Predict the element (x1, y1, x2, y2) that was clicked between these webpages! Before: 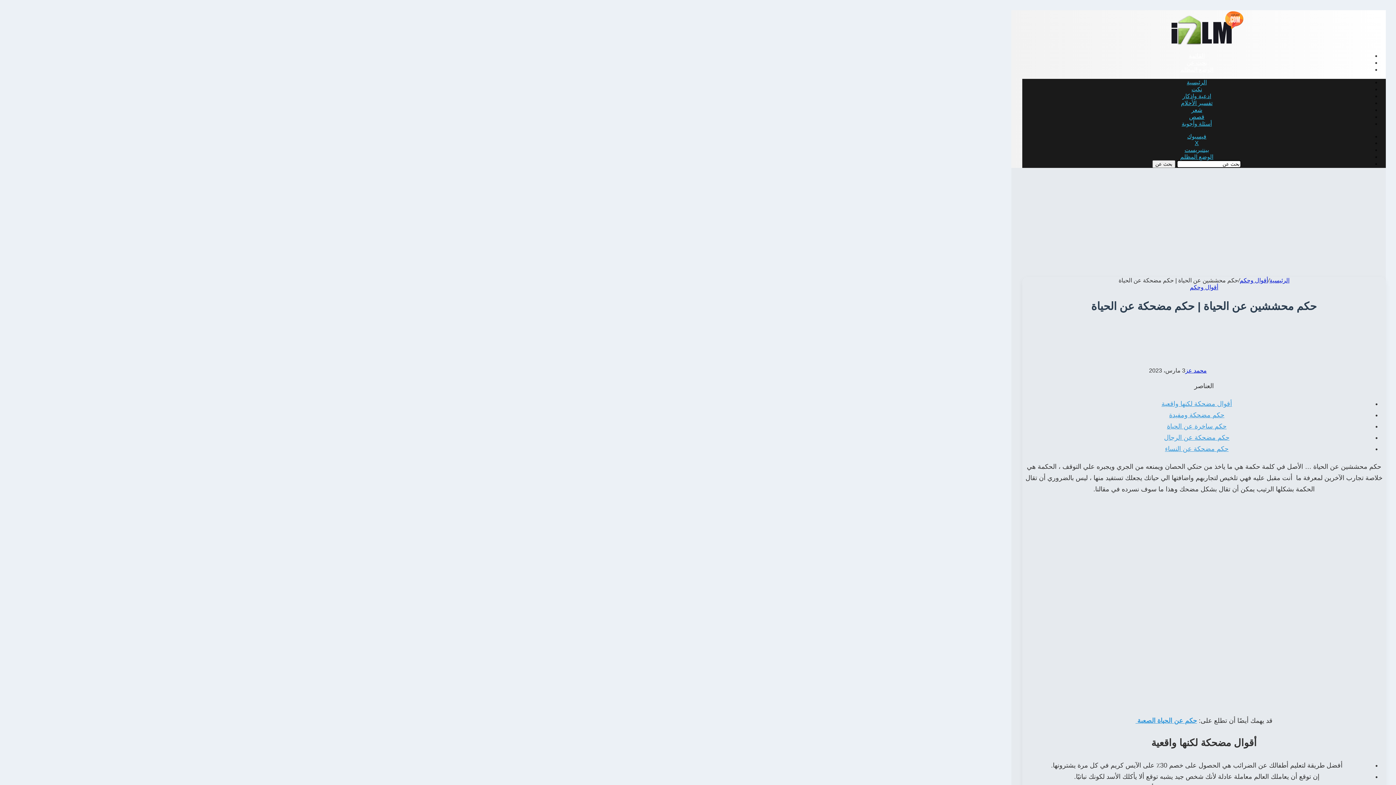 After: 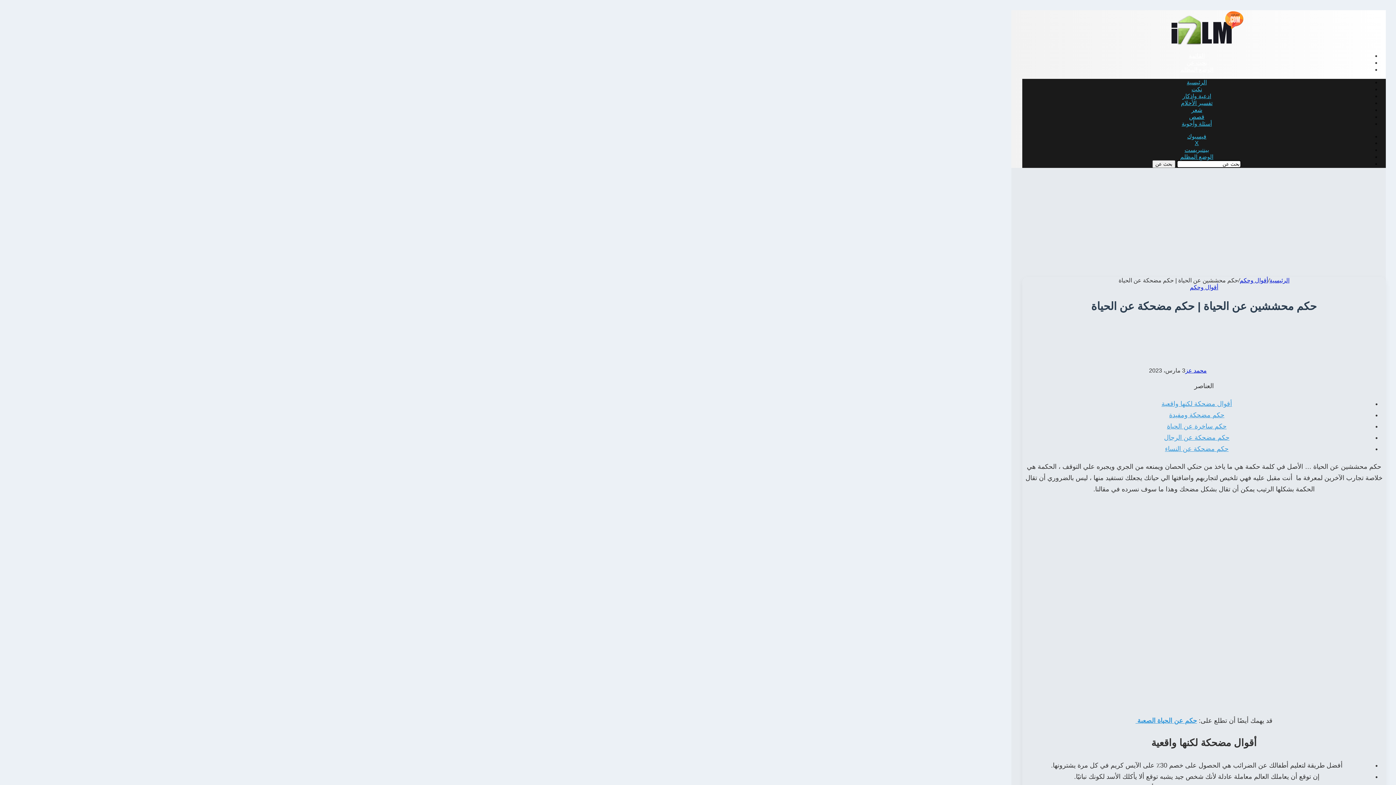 Action: bbox: (1184, 146, 1209, 153) label: بينتيريست